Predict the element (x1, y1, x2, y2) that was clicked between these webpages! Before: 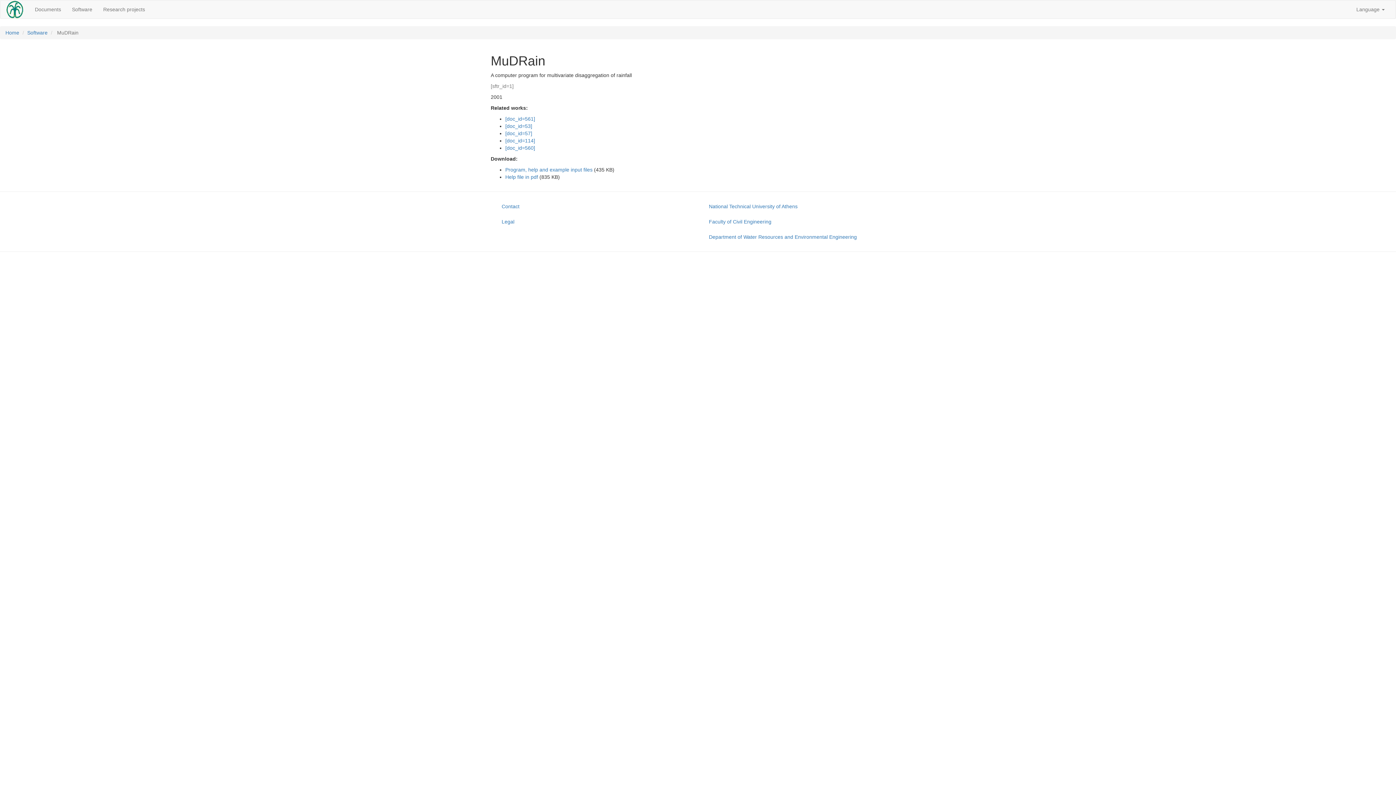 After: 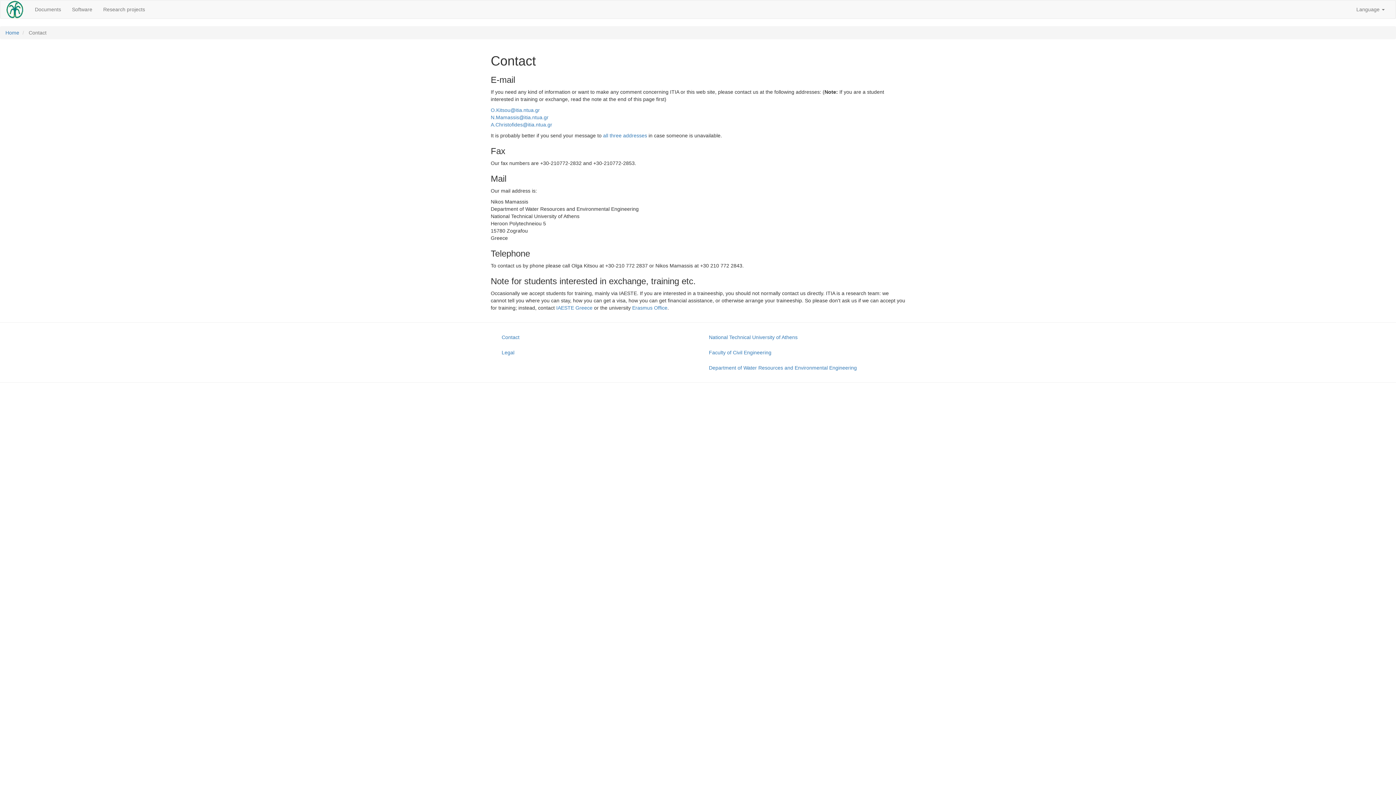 Action: bbox: (496, 199, 692, 213) label: Contact